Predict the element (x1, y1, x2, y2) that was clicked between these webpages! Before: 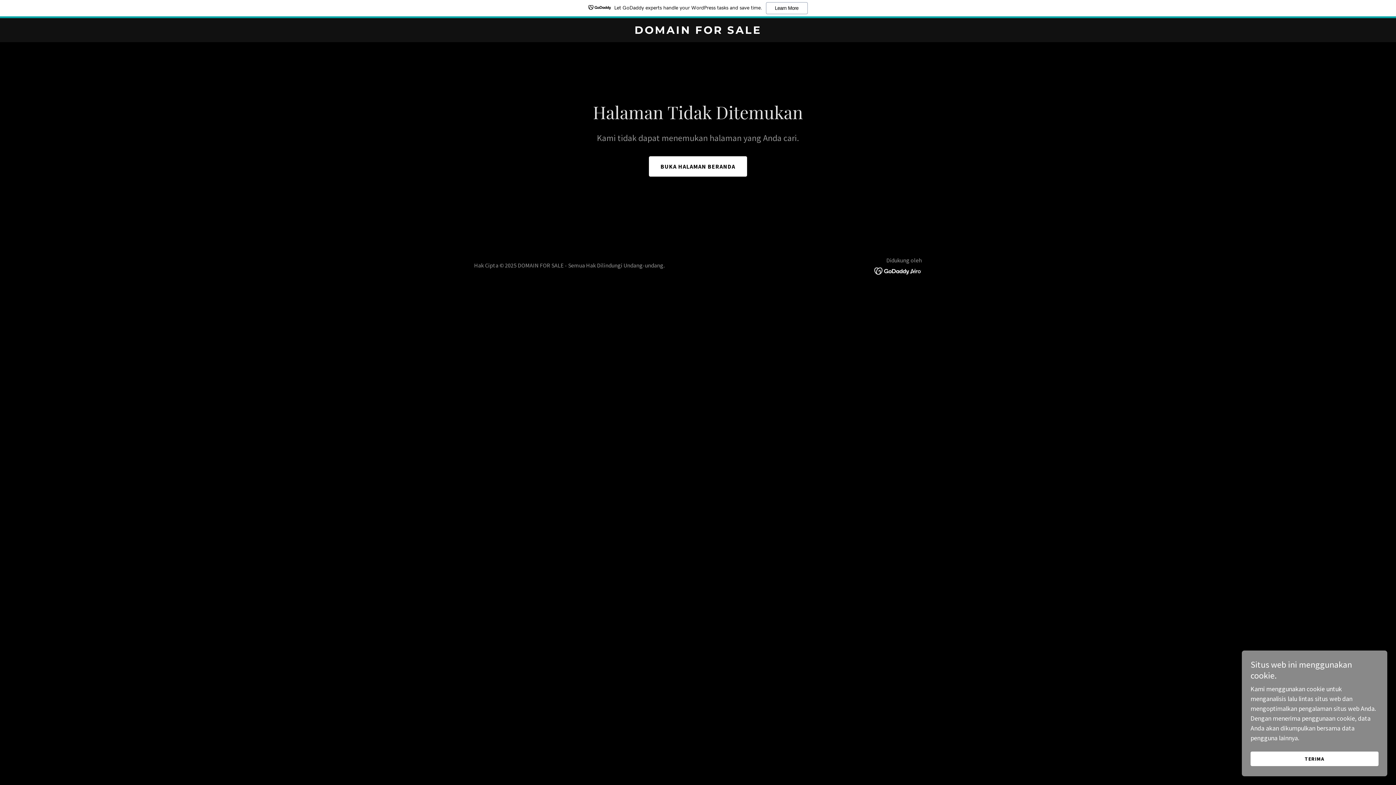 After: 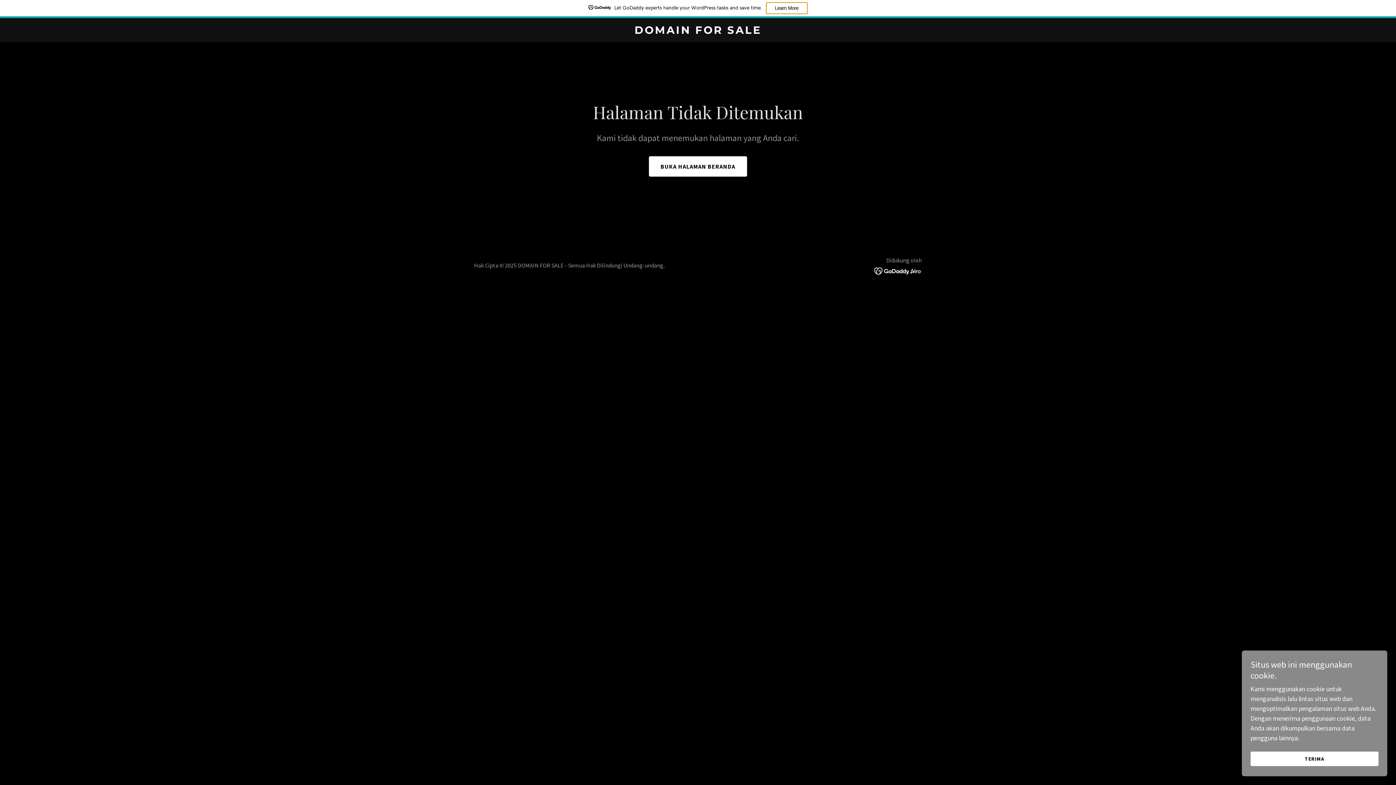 Action: label: Learn More bbox: (766, 2, 807, 14)